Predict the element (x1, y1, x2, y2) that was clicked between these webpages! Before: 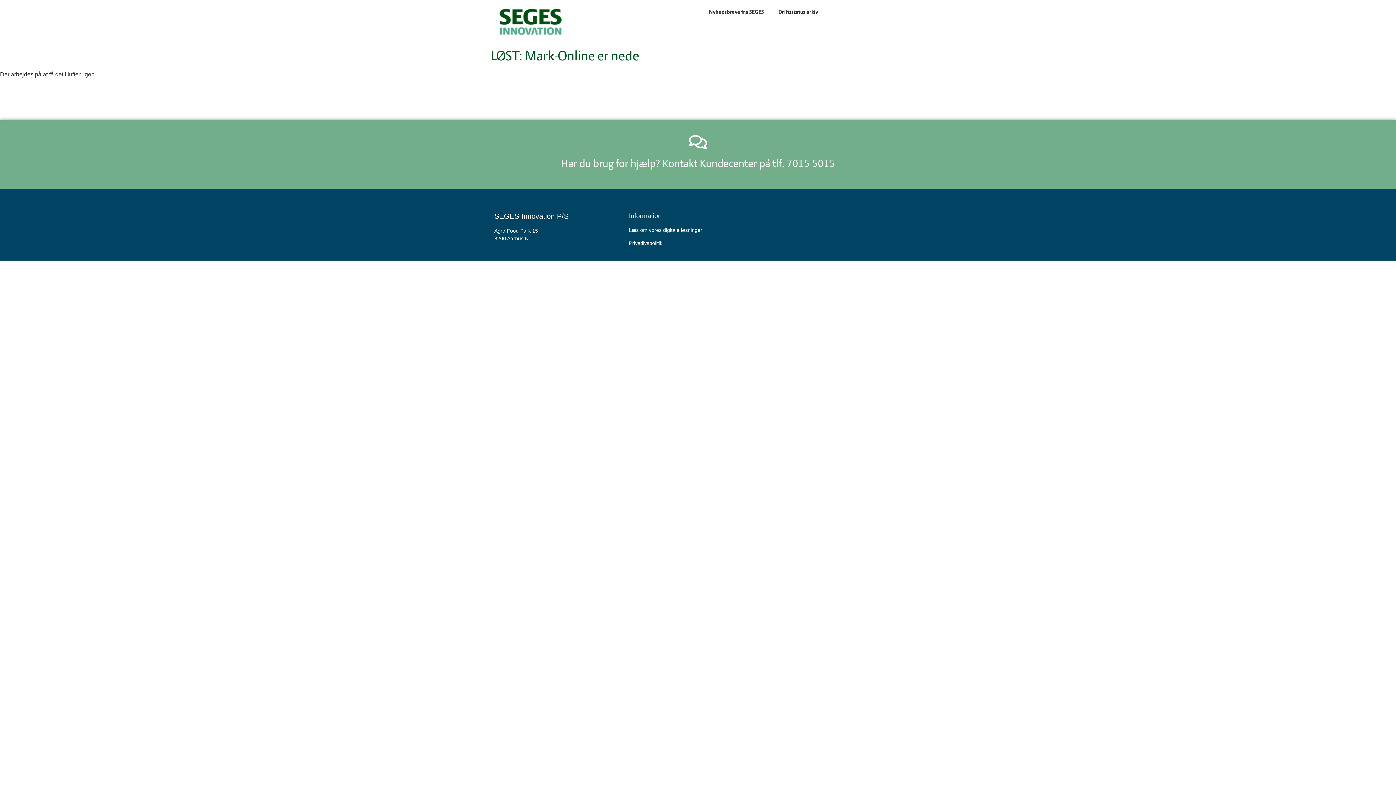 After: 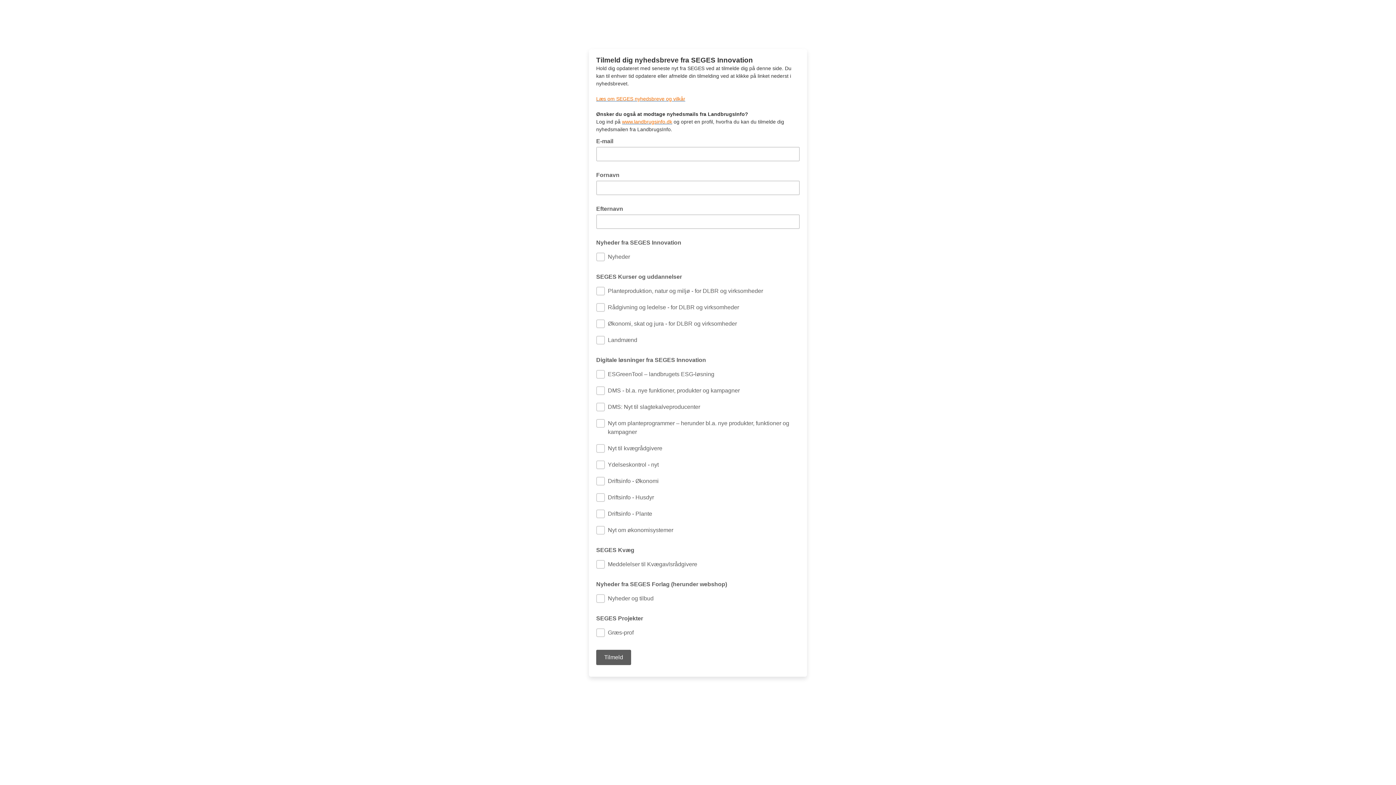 Action: label: Nyhedsbreve fra SEGES bbox: (701, 3, 771, 20)